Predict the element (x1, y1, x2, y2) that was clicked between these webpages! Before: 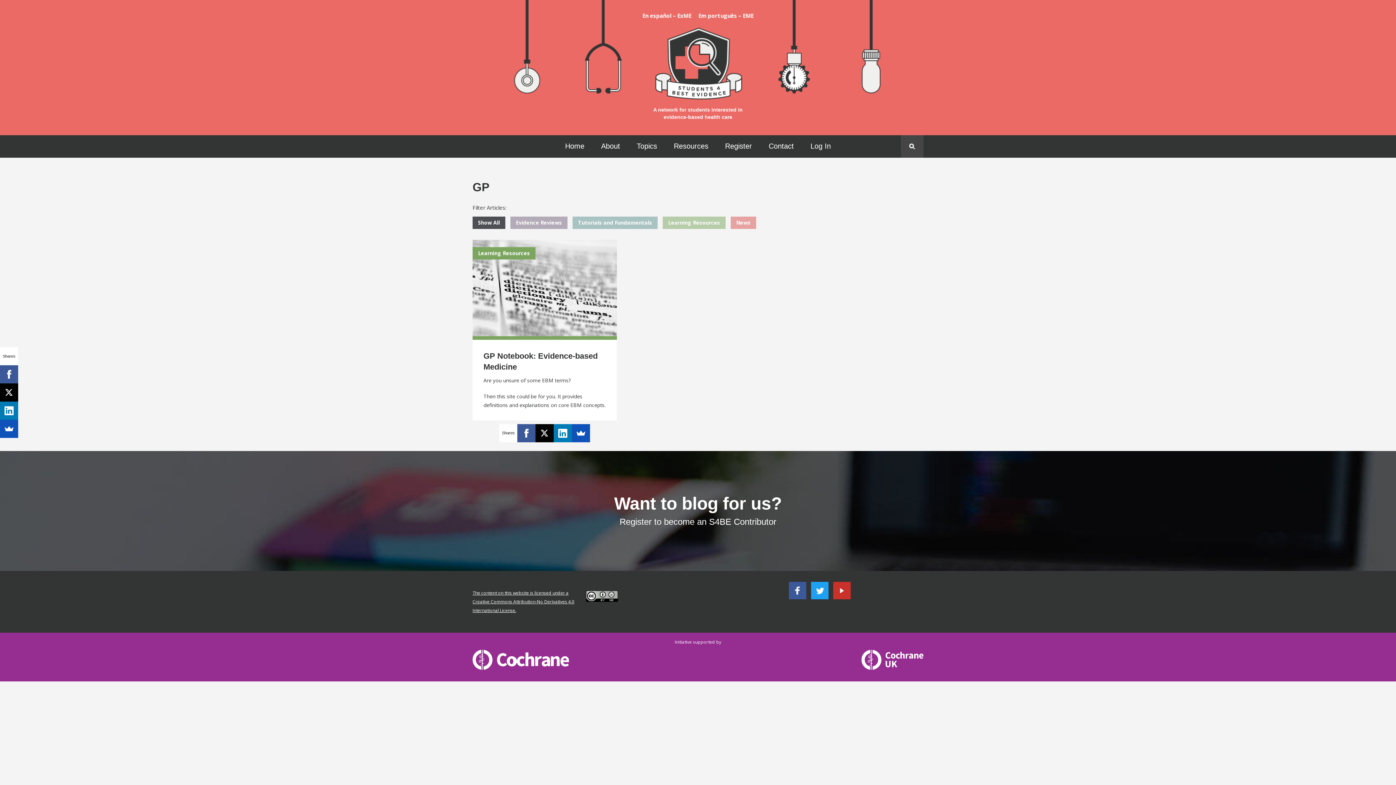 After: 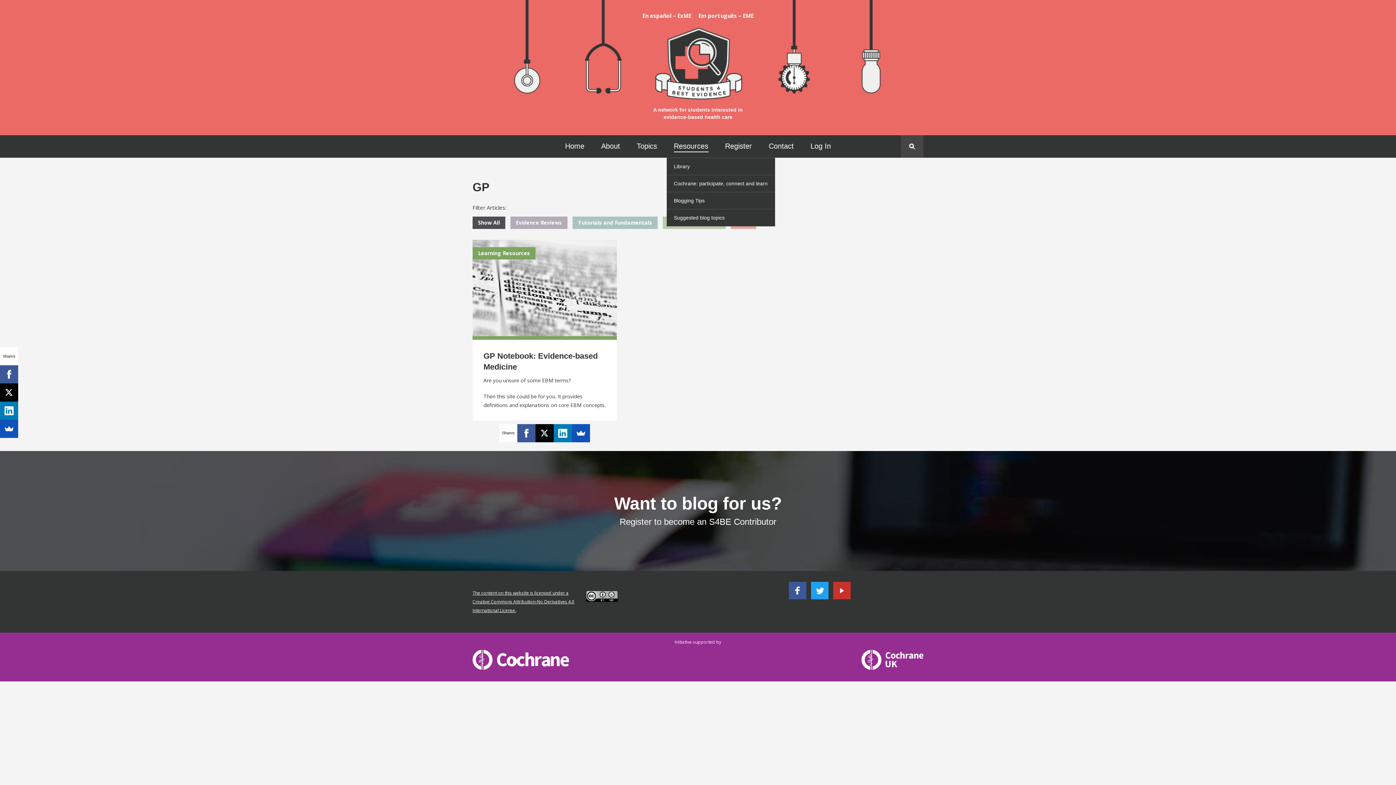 Action: label: Resources bbox: (674, 140, 708, 152)